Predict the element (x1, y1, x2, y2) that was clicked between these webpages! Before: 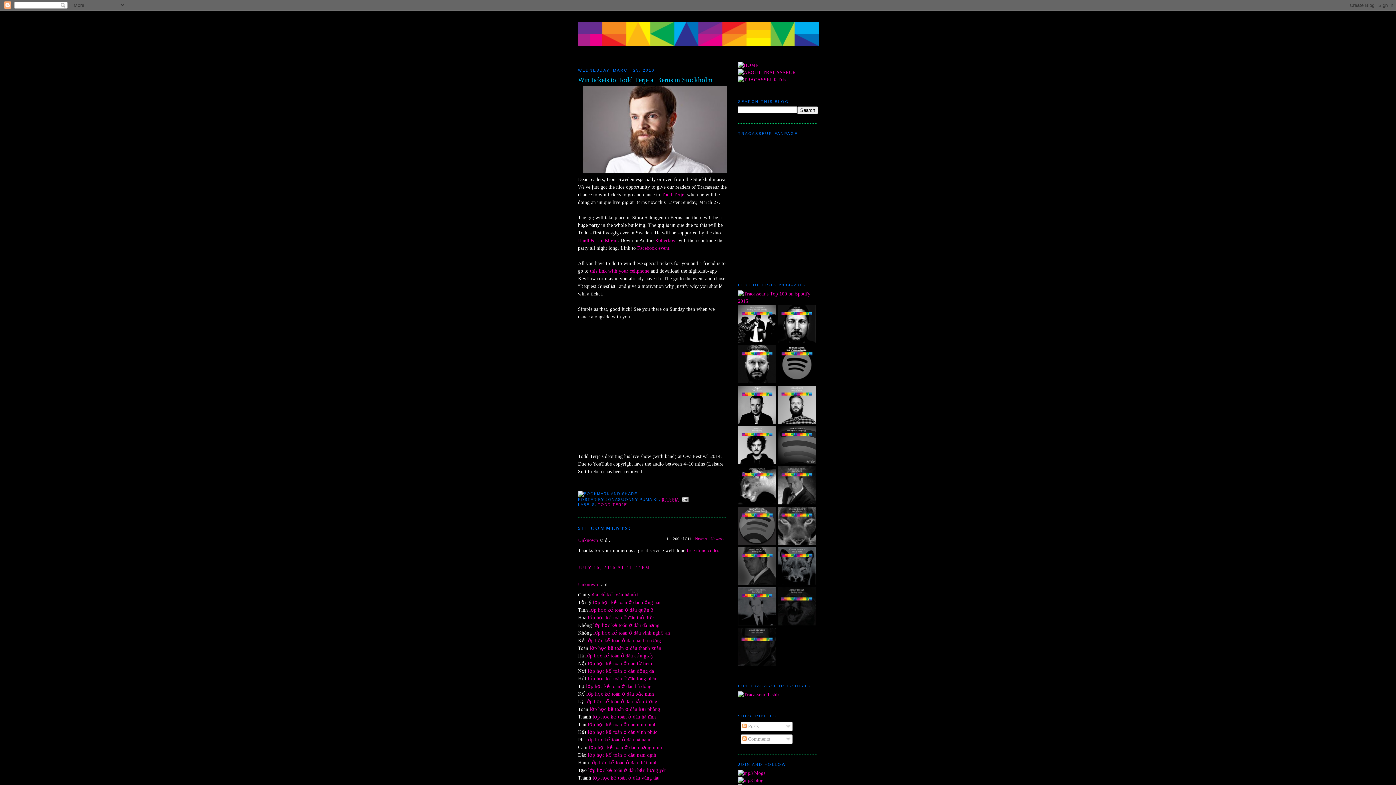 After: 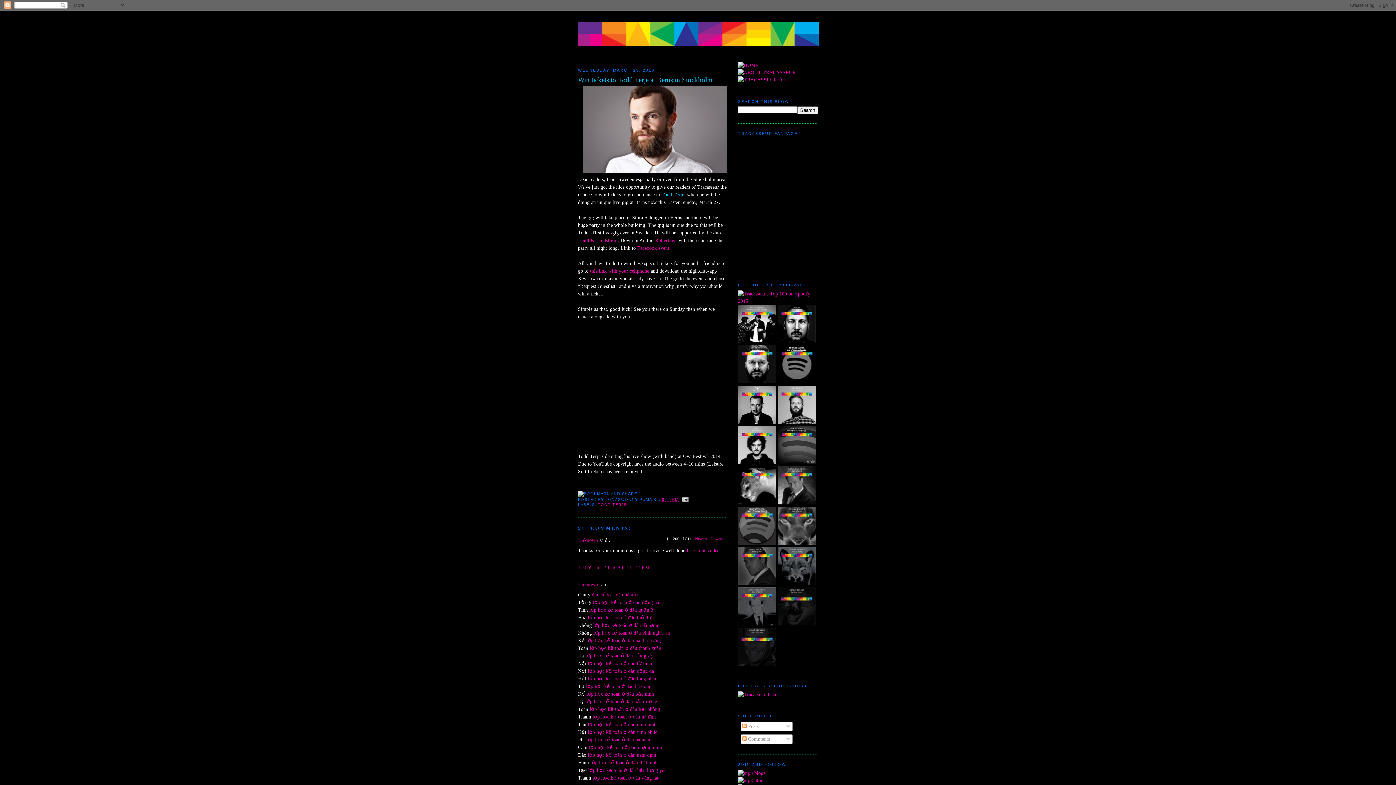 Action: bbox: (661, 191, 684, 197) label: Todd Terje